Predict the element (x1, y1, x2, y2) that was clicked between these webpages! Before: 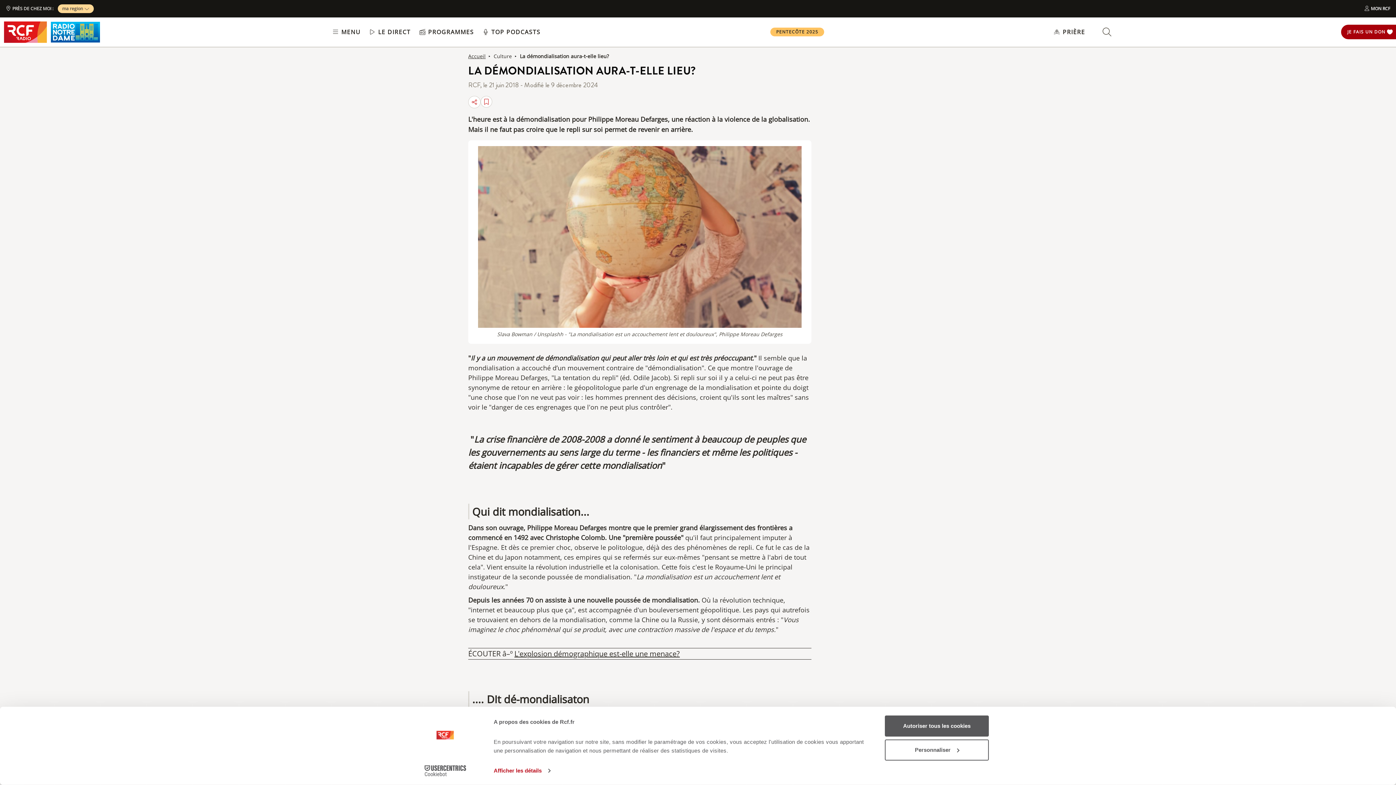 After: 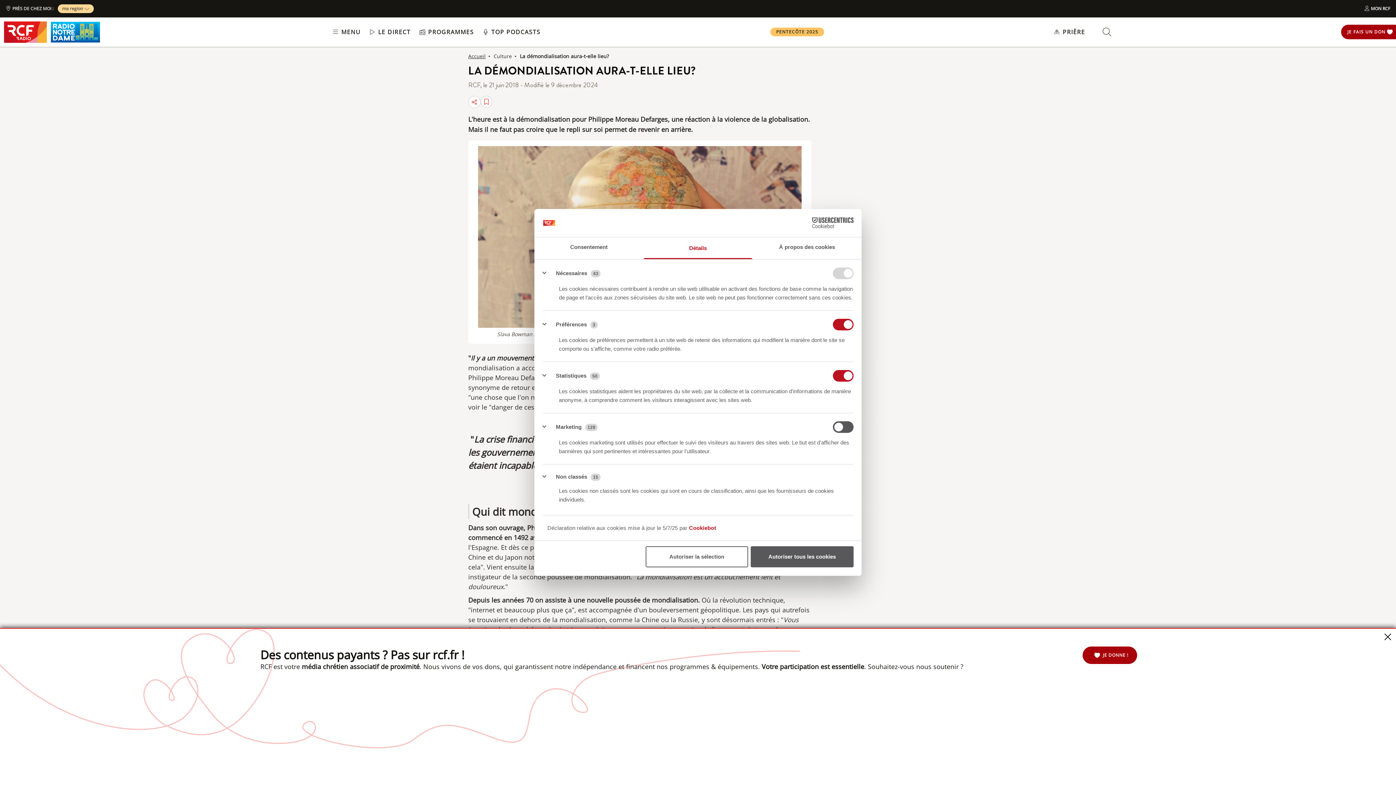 Action: bbox: (493, 765, 550, 776) label: Afficher les détails